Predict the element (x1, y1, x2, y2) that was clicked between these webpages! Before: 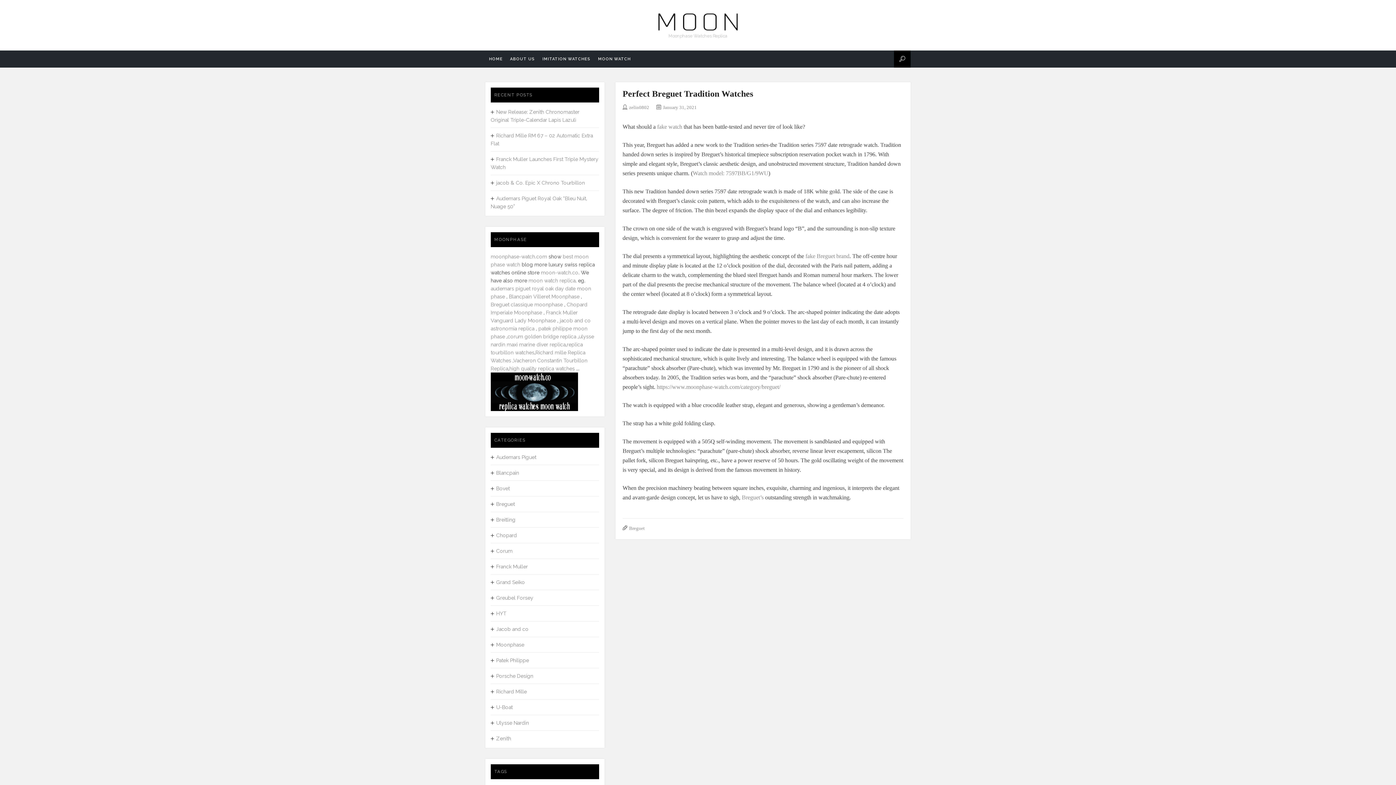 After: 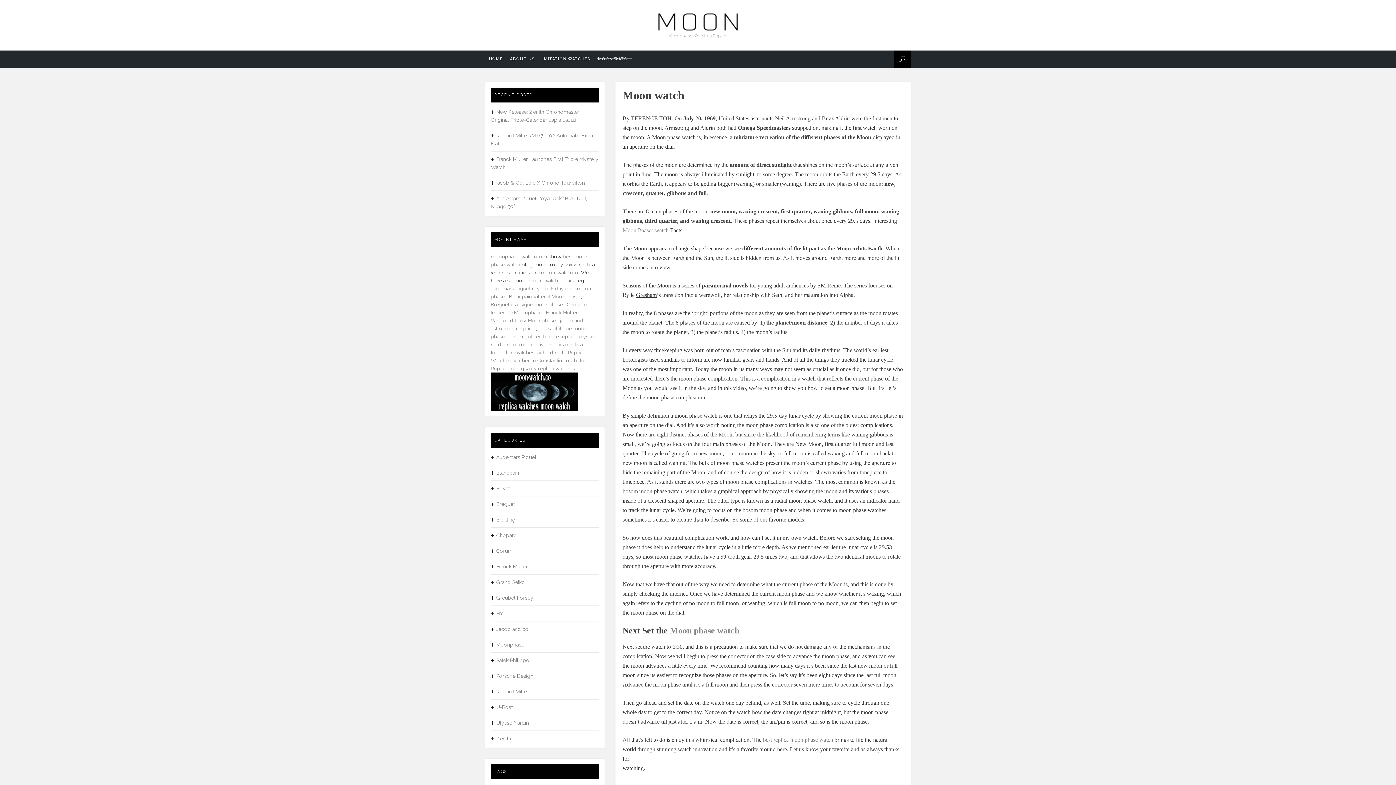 Action: bbox: (594, 50, 634, 67) label: MOON WATCH